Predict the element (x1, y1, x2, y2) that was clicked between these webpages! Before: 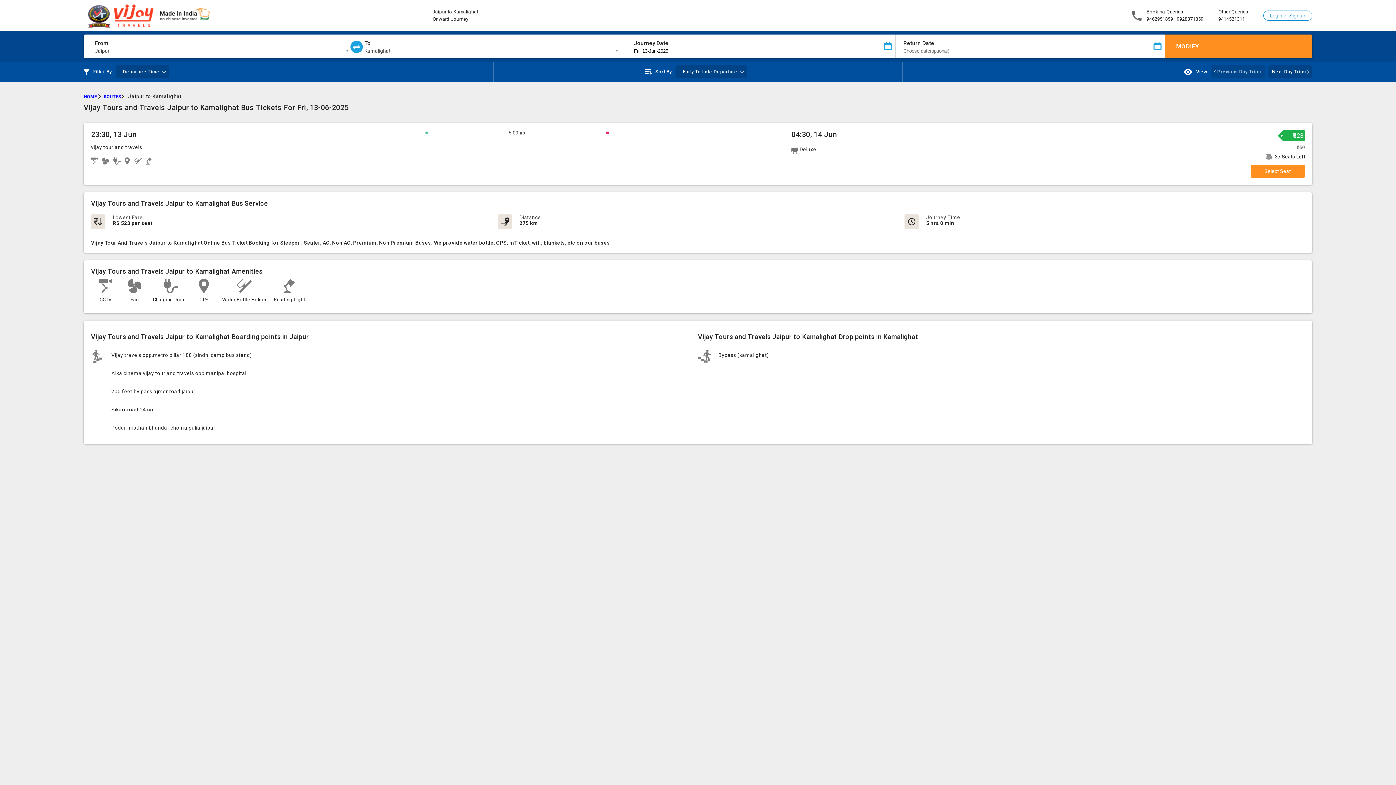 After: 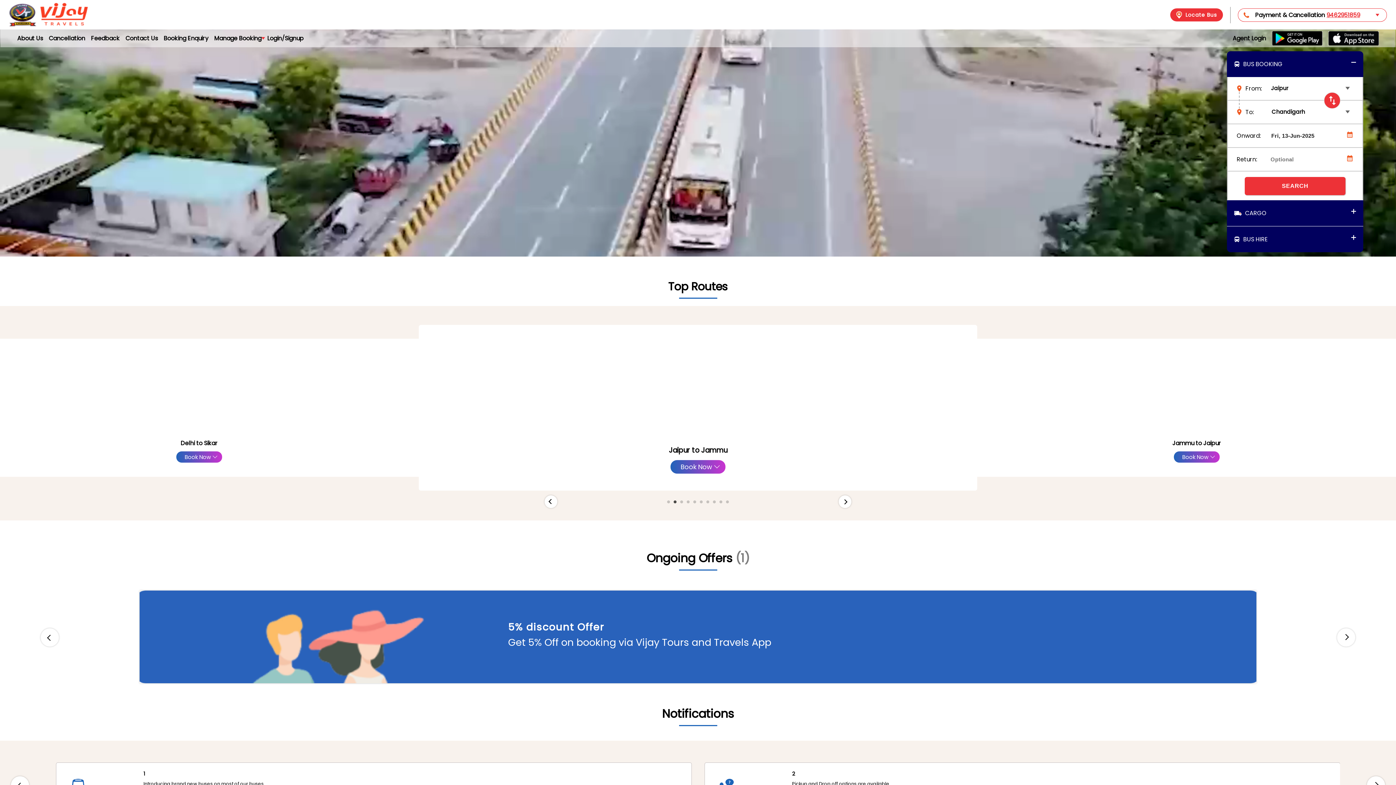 Action: bbox: (83, 0, 403, 30)